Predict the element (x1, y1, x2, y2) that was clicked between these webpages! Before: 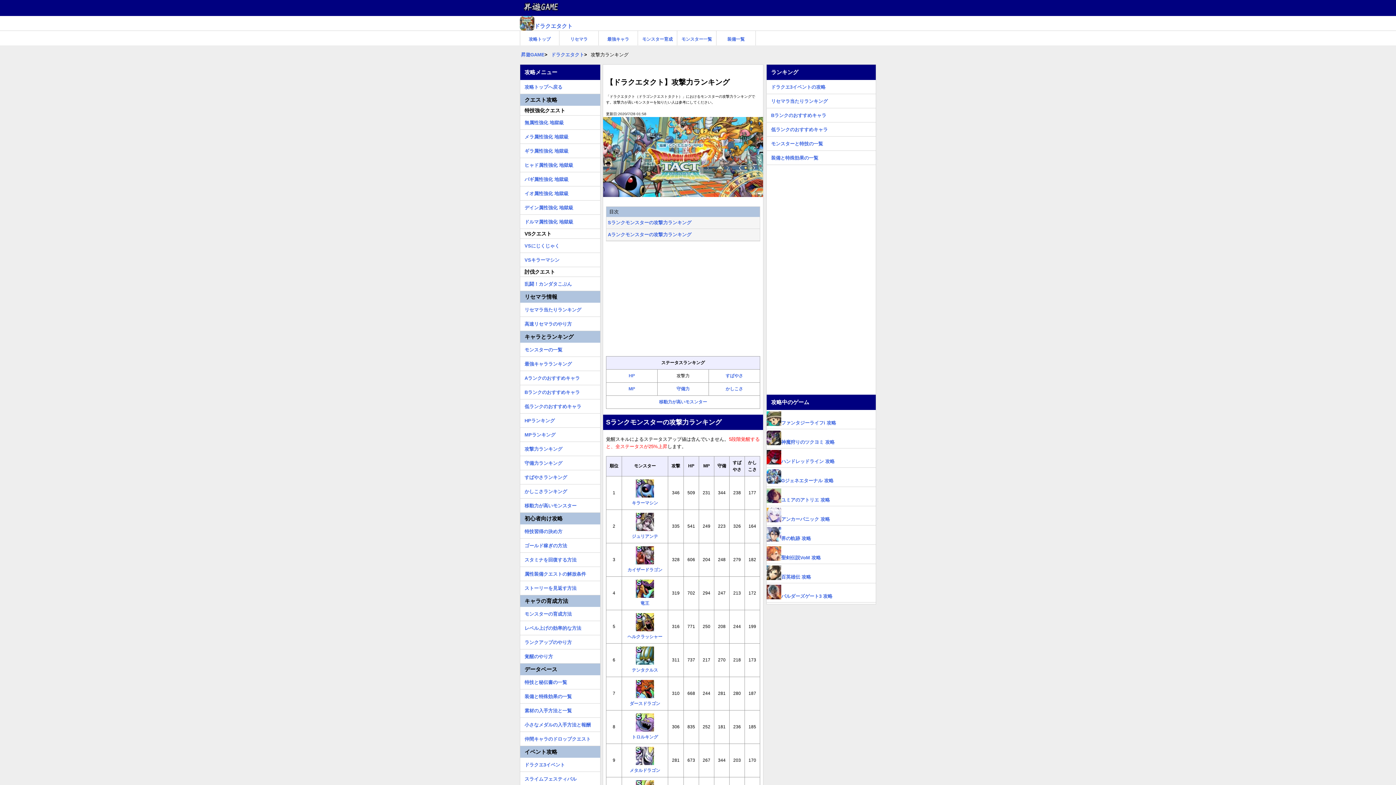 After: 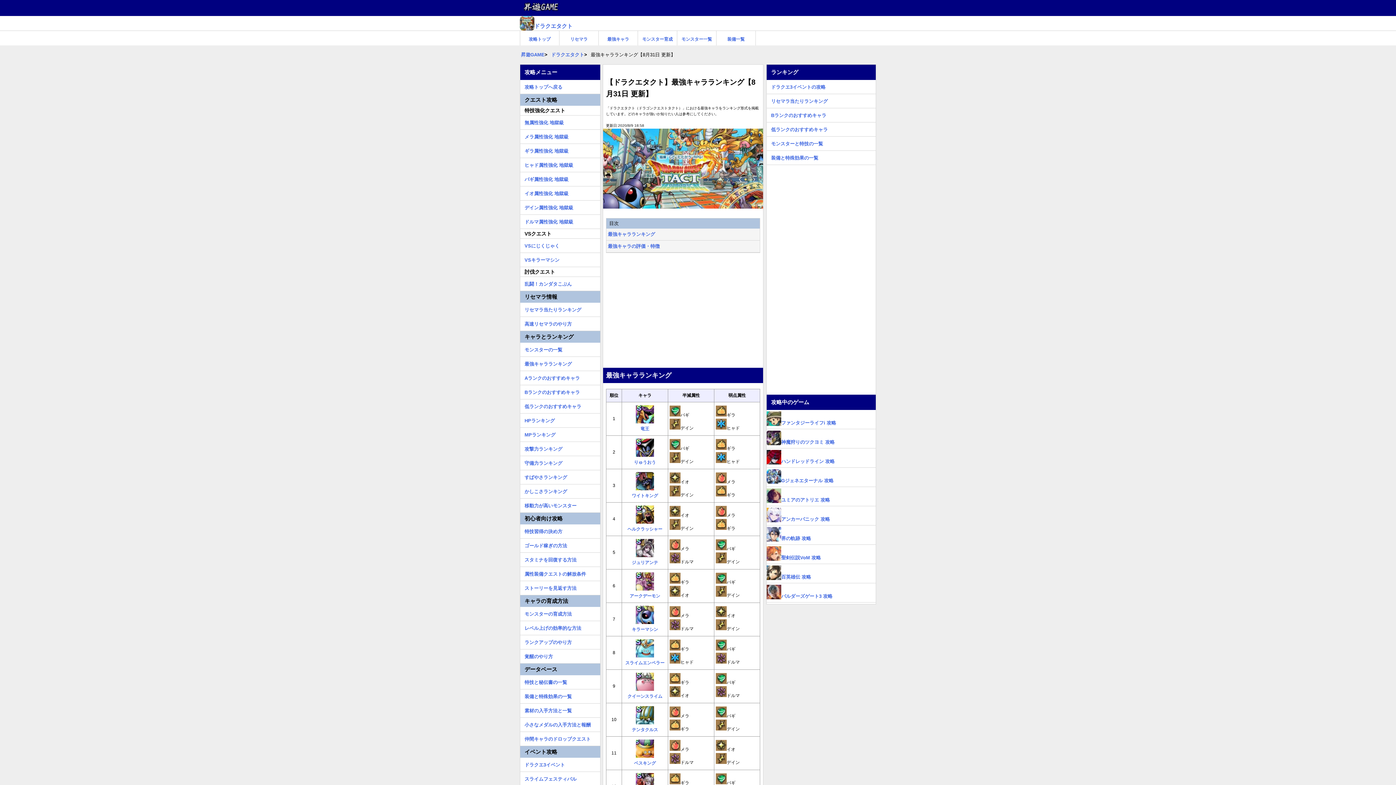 Action: label: 最強キャラランキング bbox: (520, 357, 600, 365)